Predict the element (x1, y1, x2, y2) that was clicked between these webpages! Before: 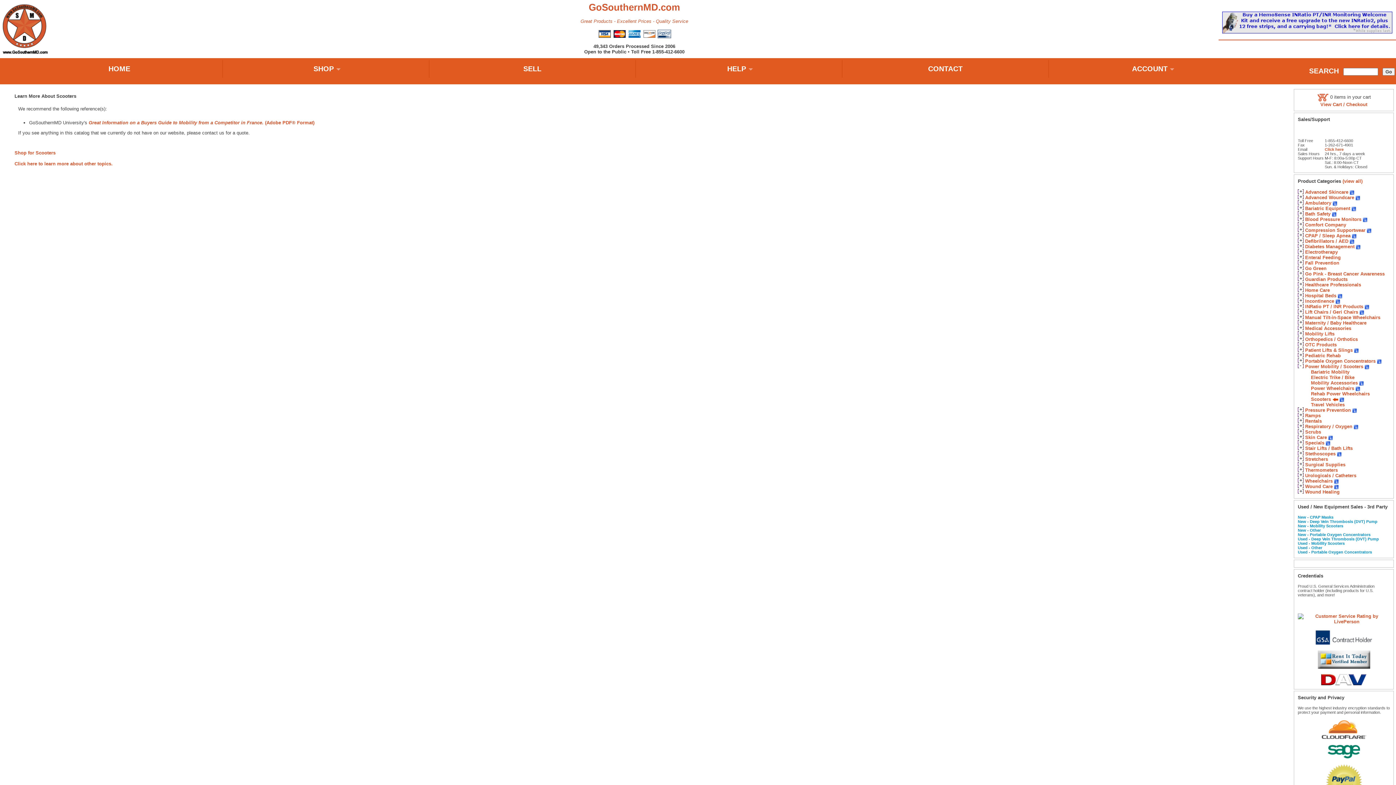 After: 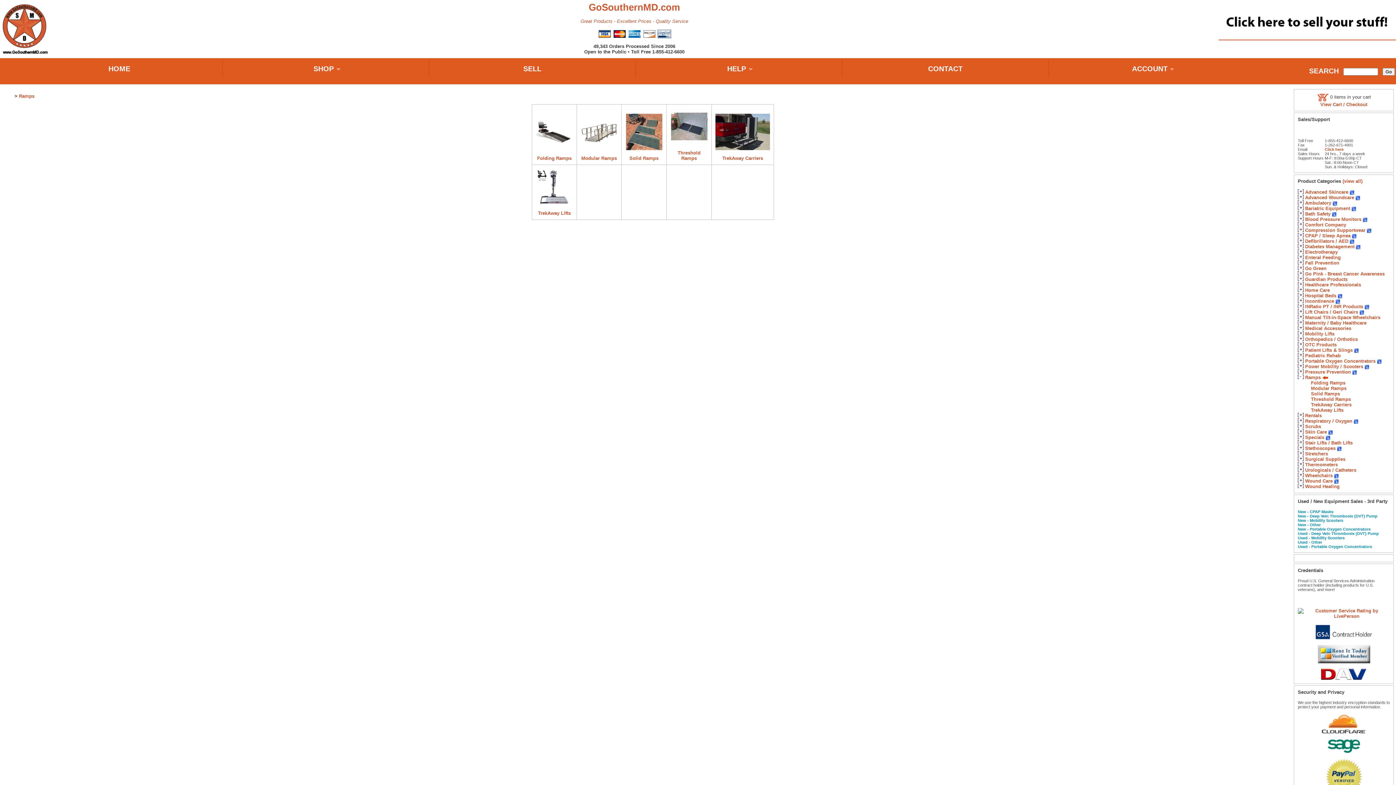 Action: bbox: (1305, 413, 1321, 418) label: Ramps